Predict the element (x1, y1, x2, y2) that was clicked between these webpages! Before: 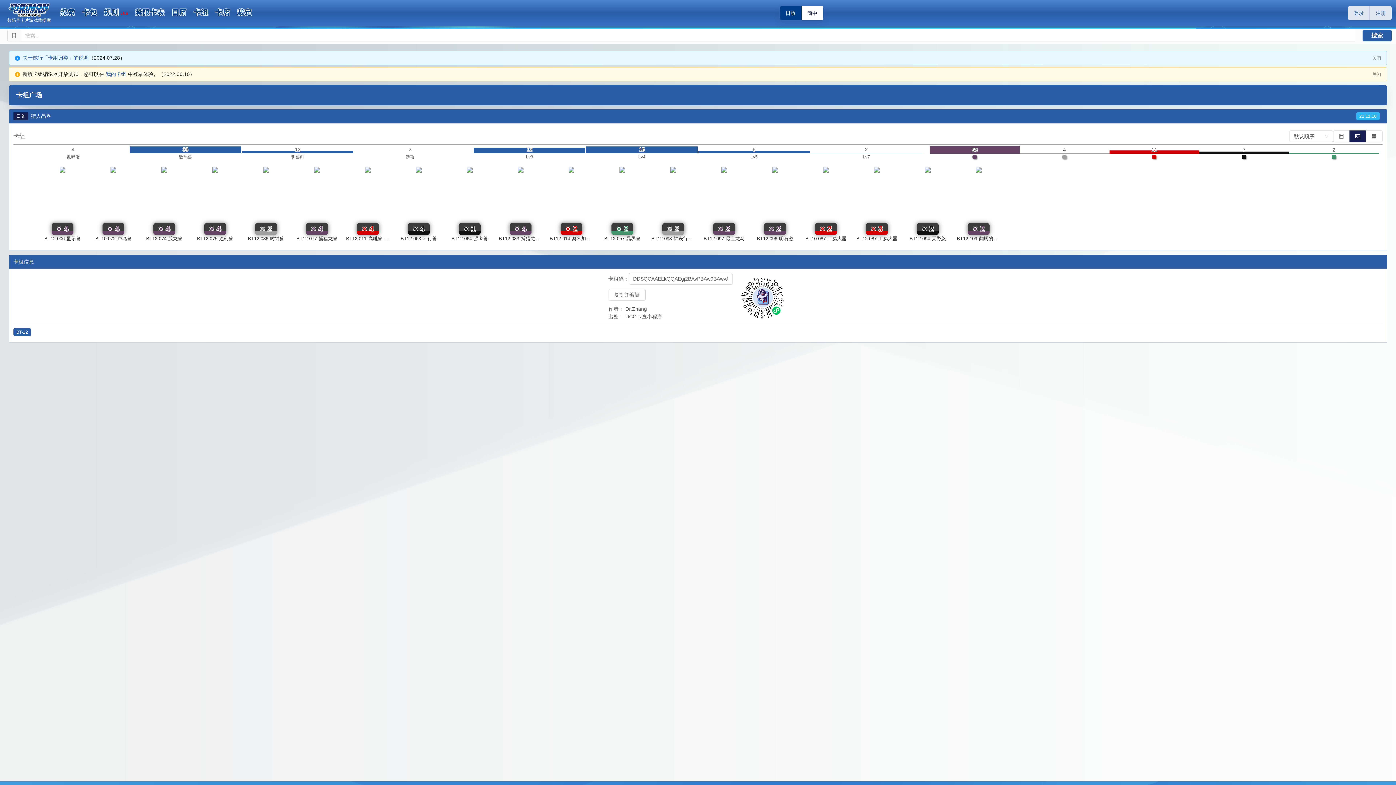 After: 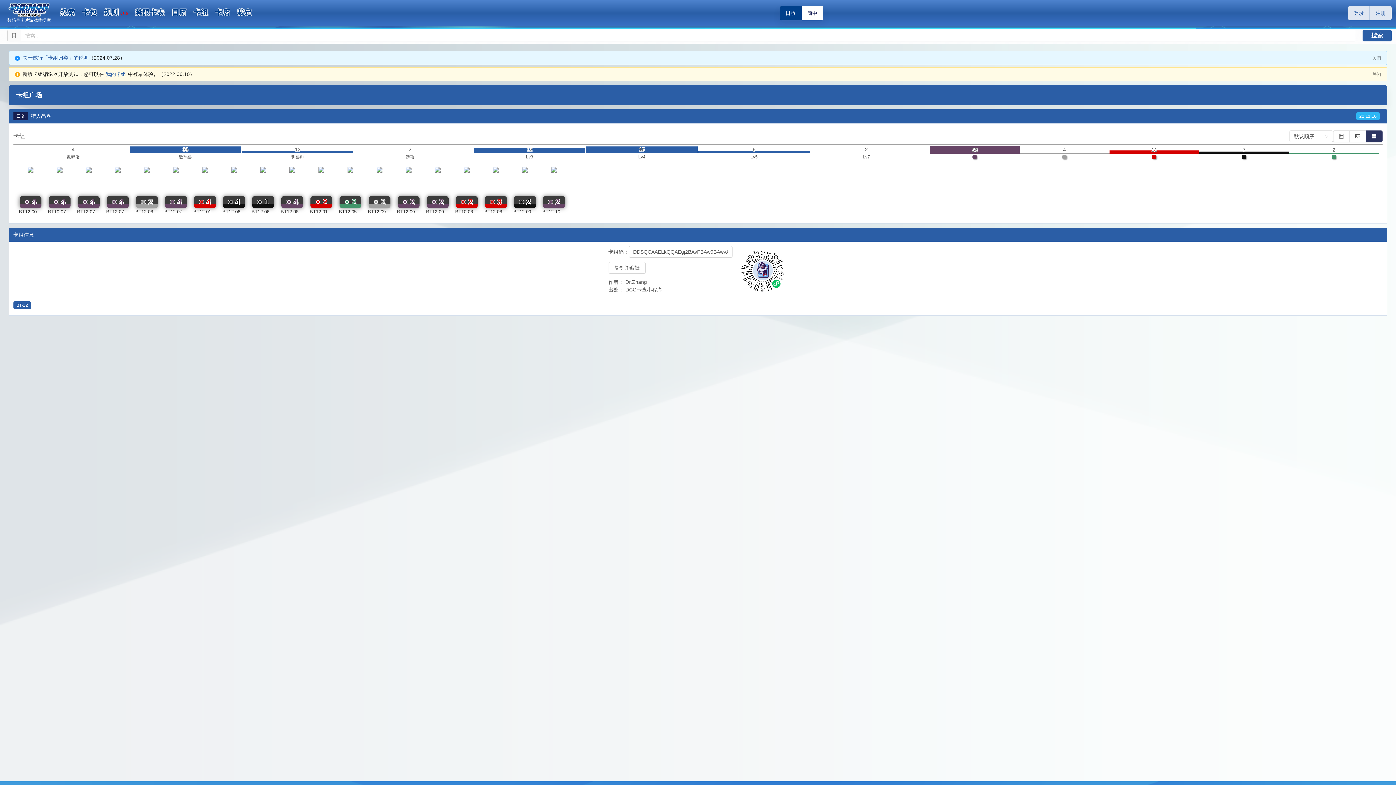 Action: bbox: (1366, 130, 1382, 142)